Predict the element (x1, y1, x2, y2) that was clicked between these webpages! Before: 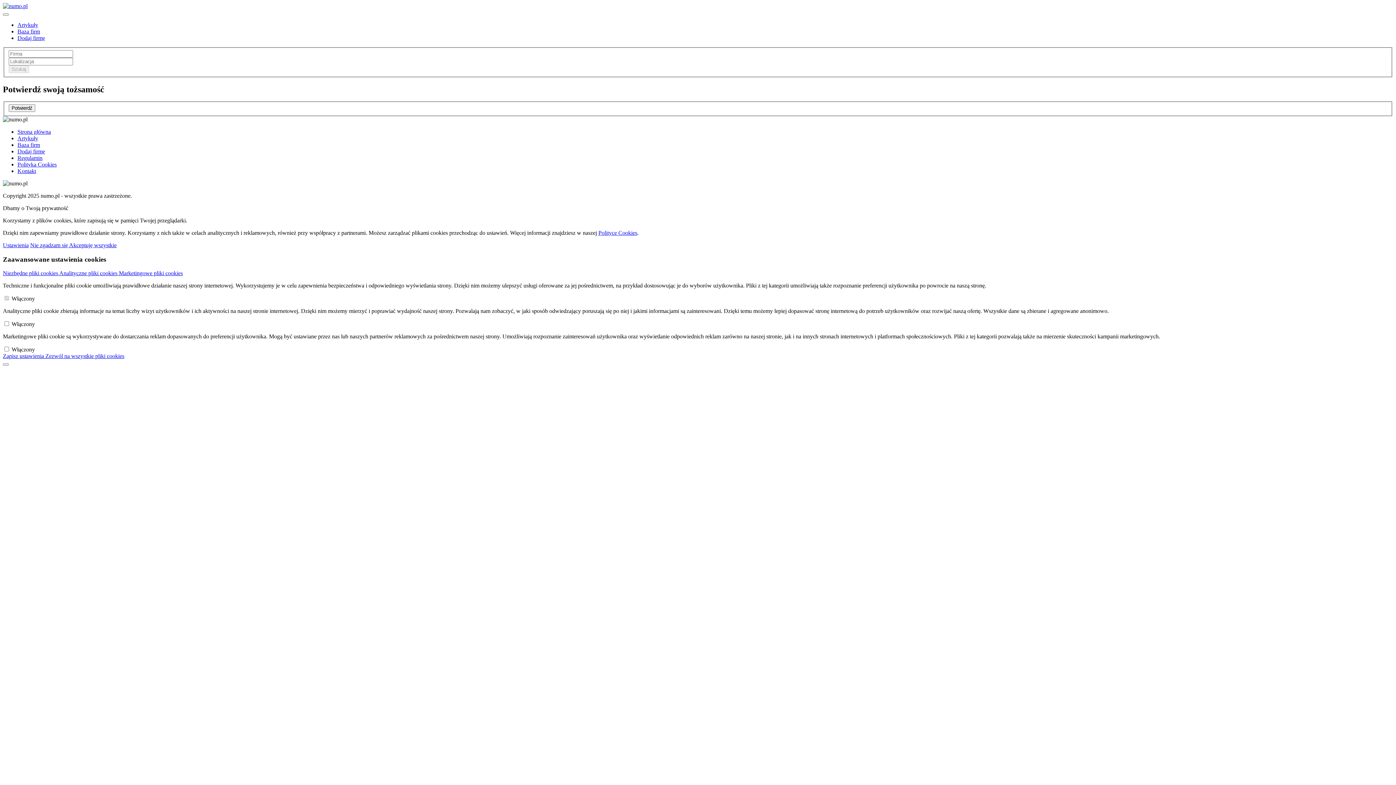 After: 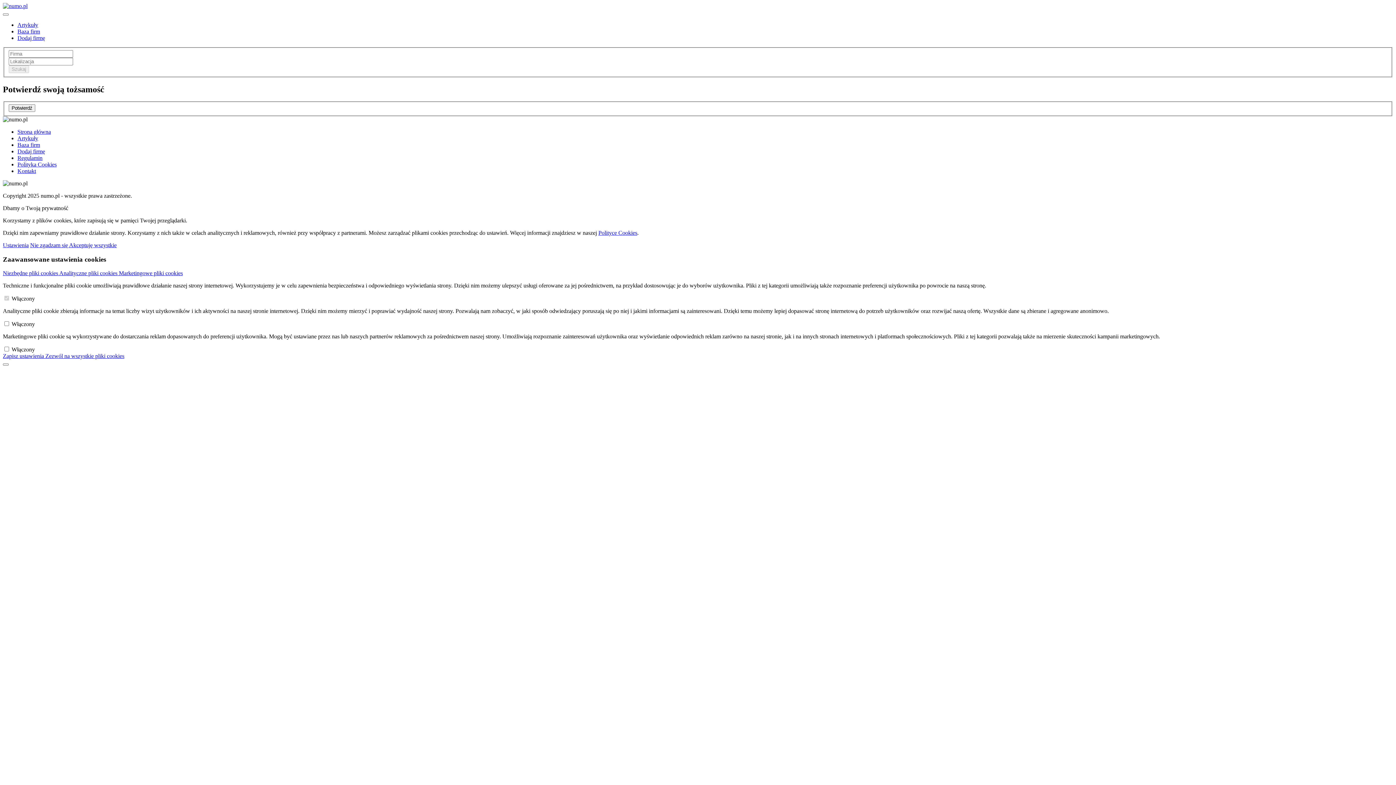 Action: bbox: (2, 270, 59, 276) label: Niezbędne pliki cookies 